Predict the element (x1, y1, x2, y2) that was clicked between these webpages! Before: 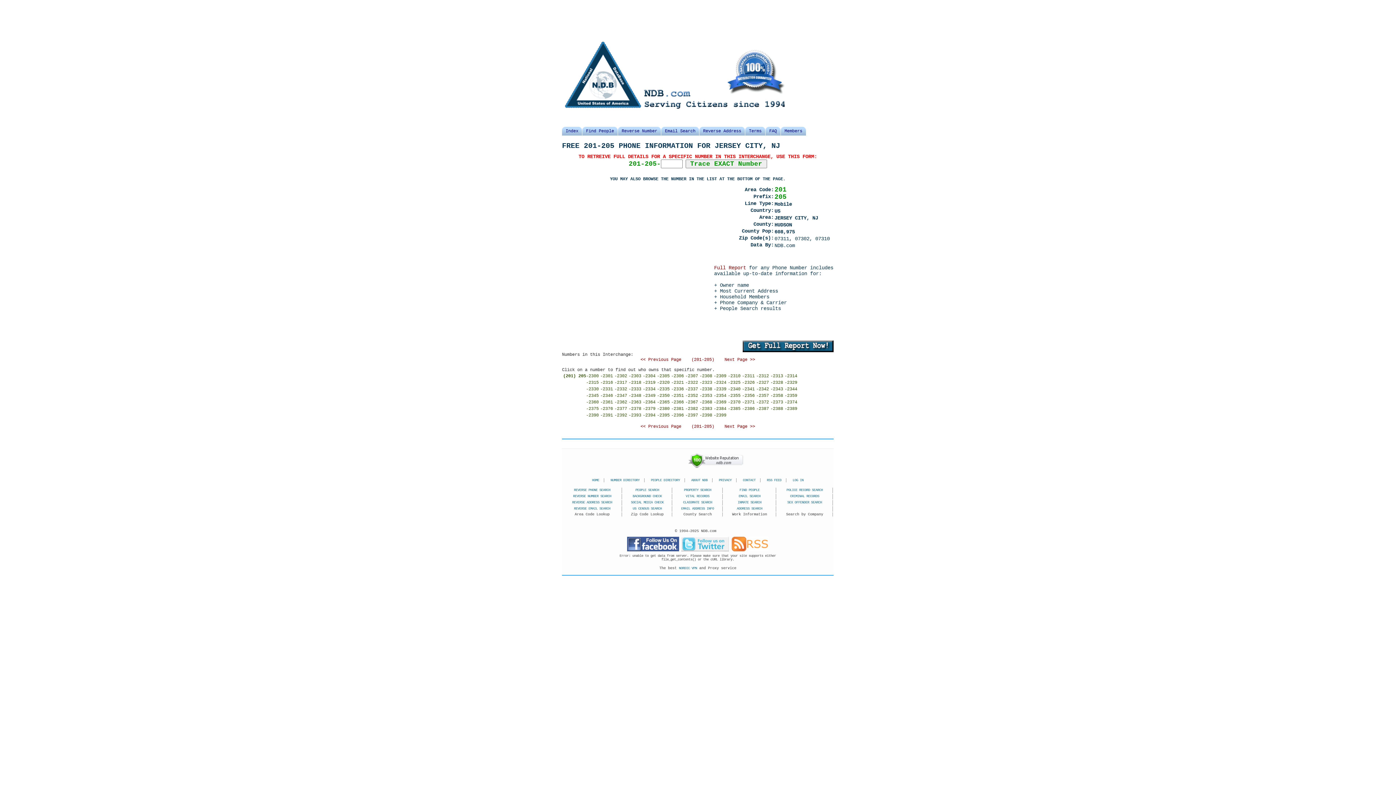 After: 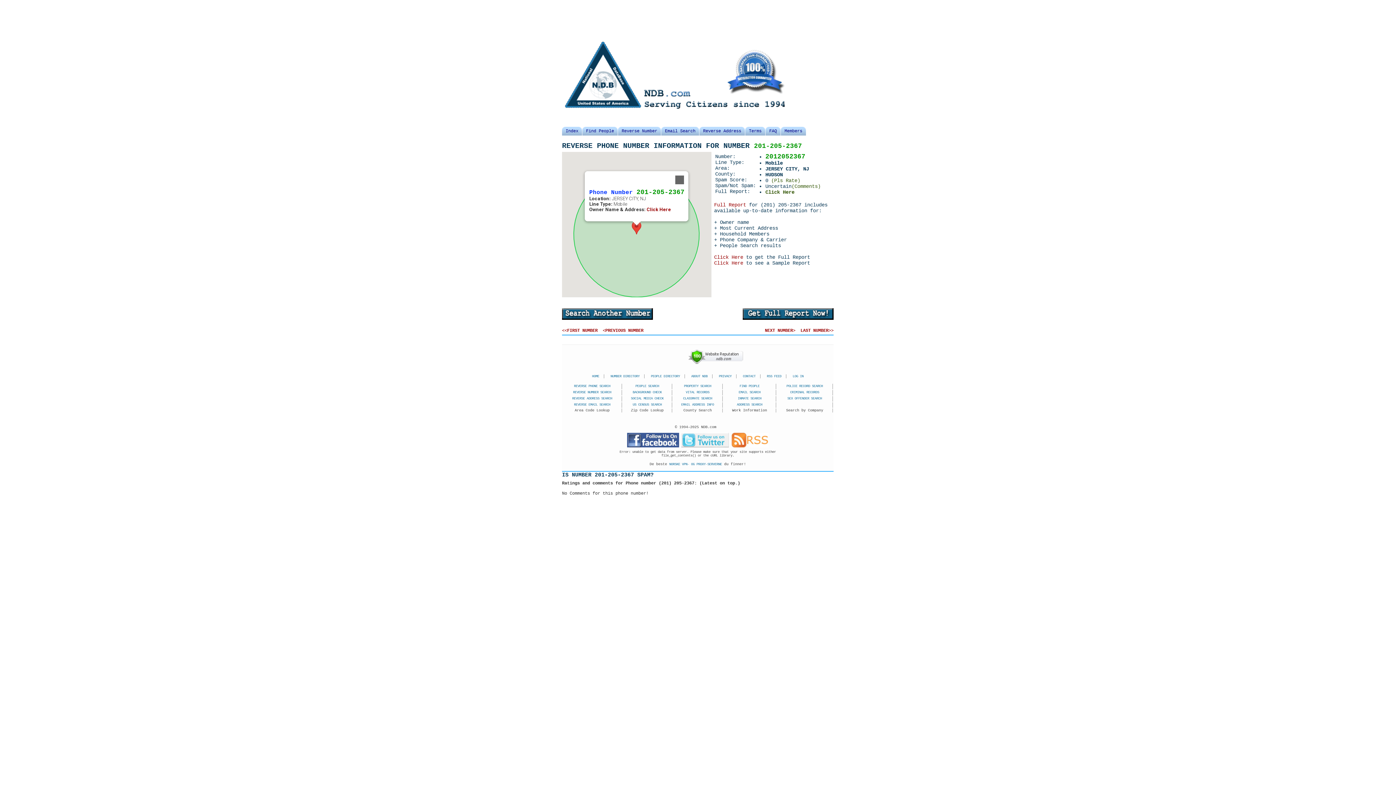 Action: label: -2367 bbox: (685, 400, 698, 405)